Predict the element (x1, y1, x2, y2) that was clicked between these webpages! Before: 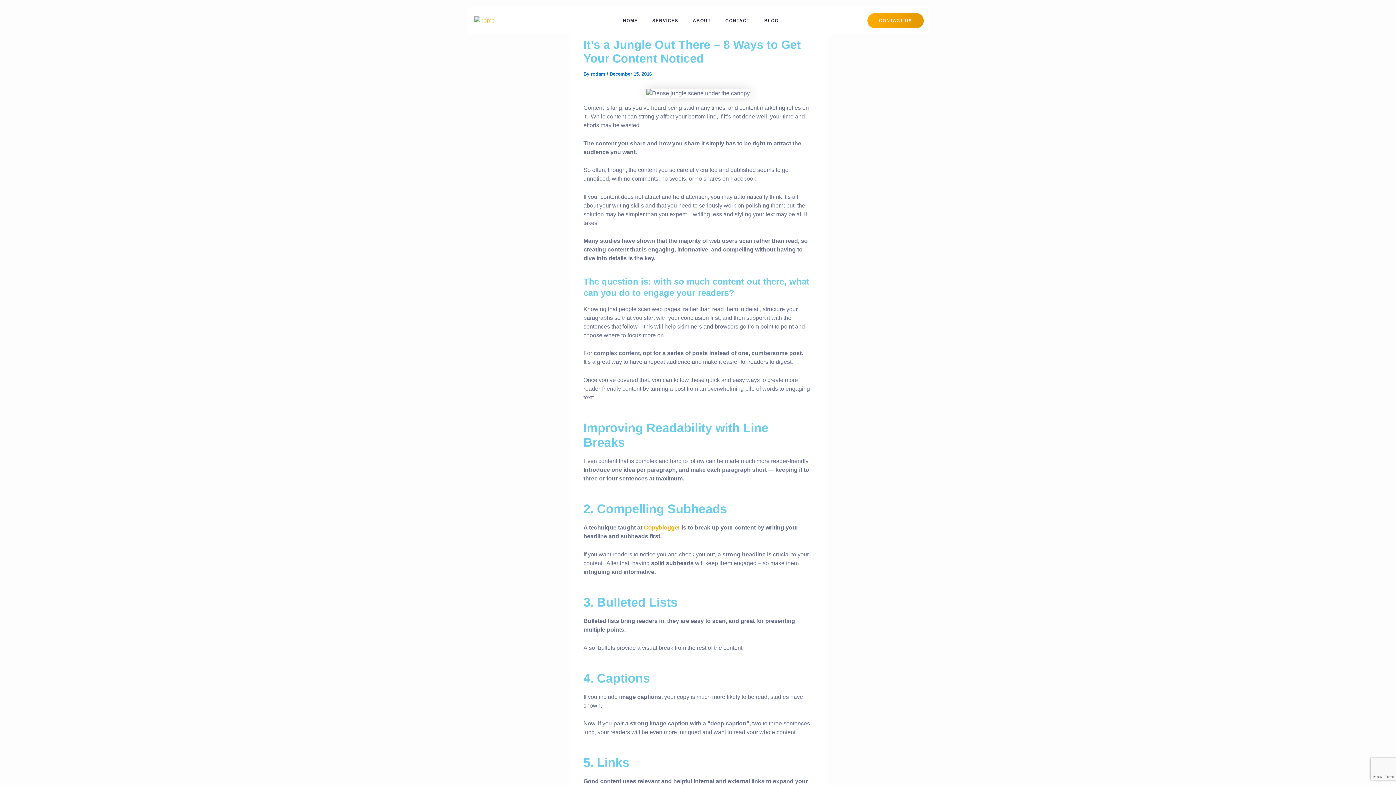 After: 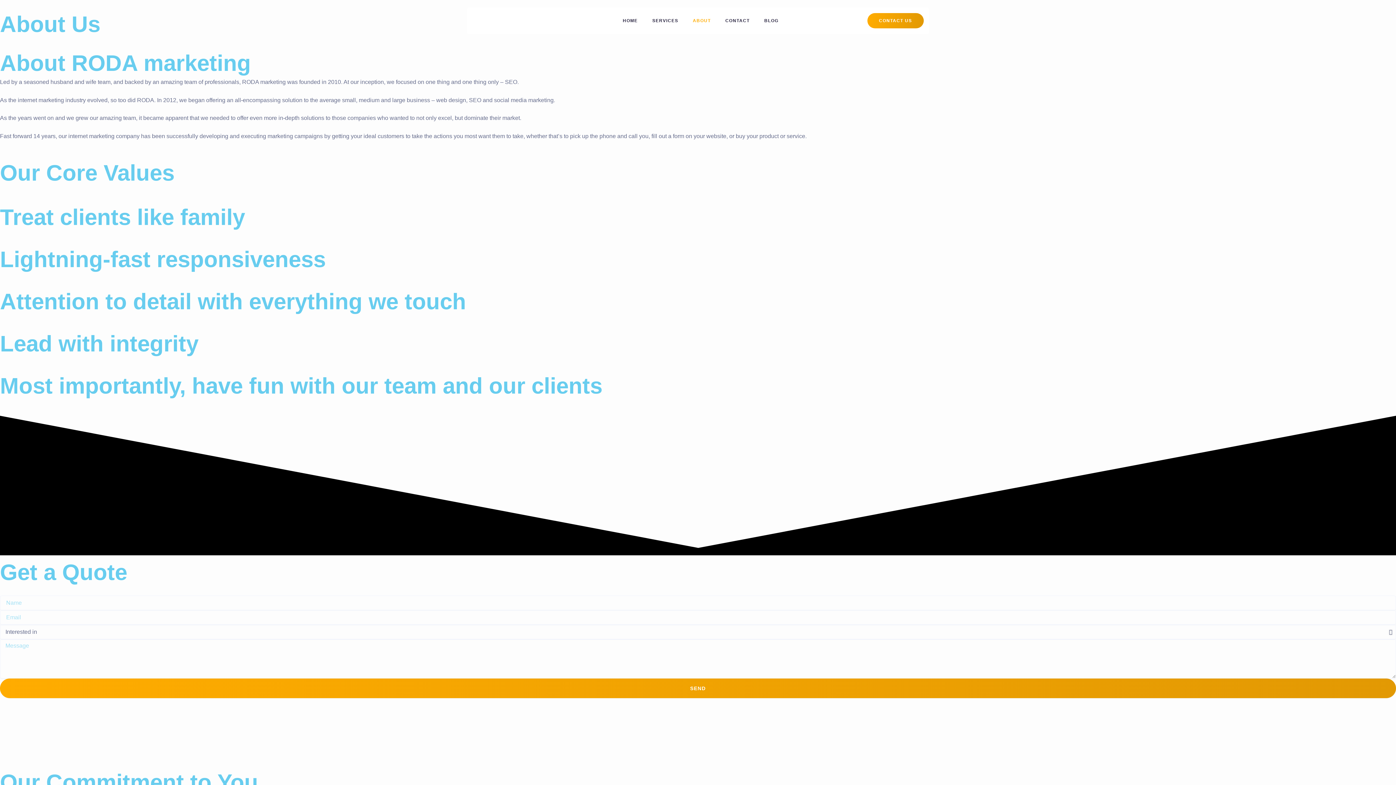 Action: label: ABOUT bbox: (685, 13, 718, 27)